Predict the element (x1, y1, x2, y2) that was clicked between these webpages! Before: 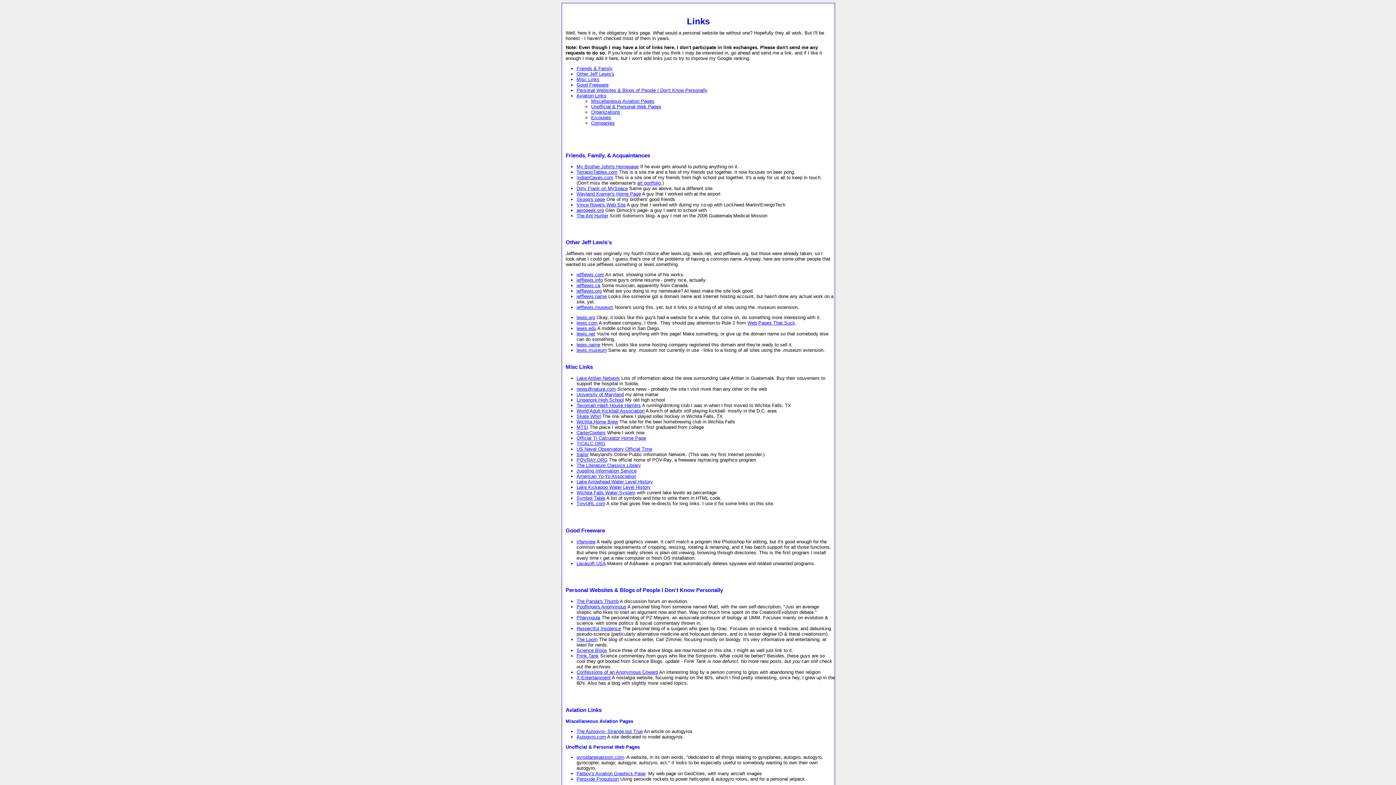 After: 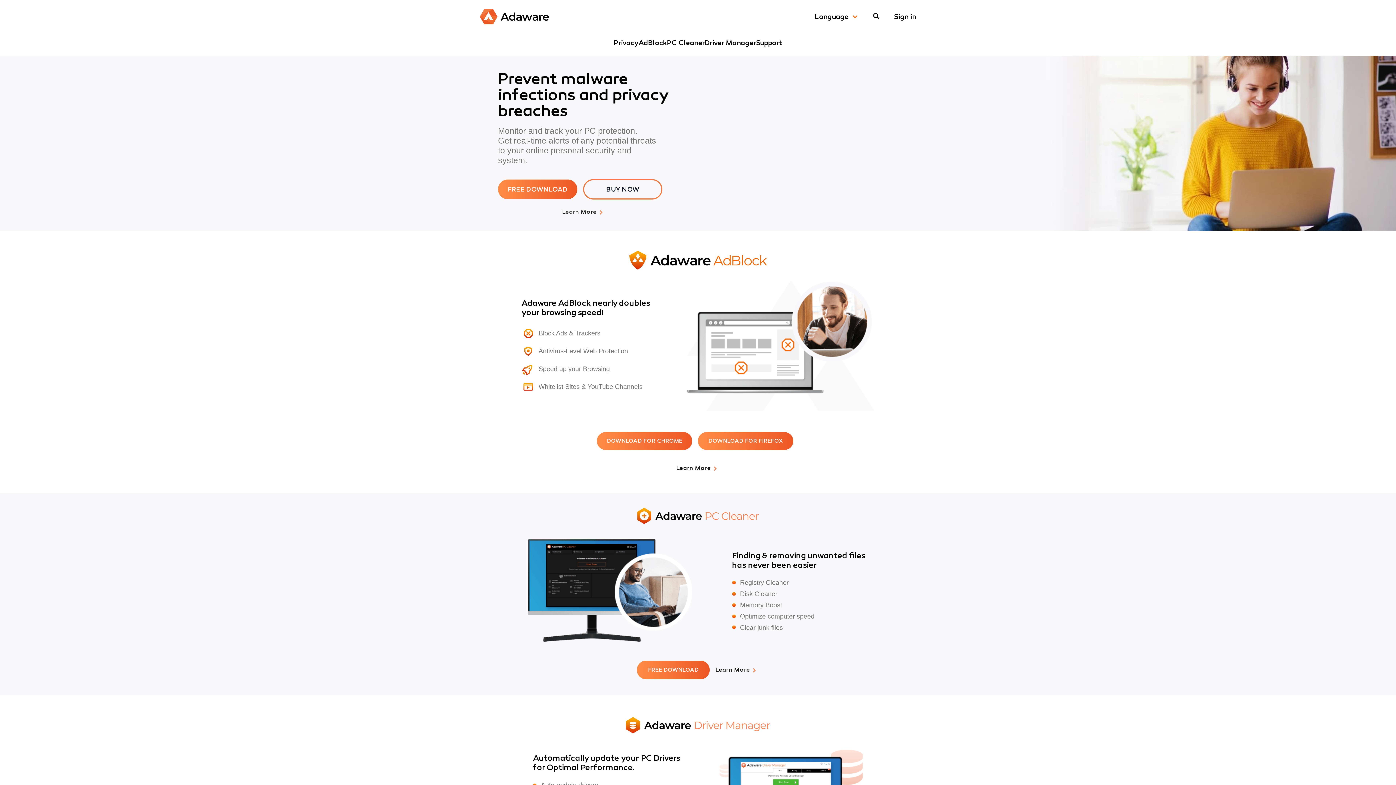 Action: label: Lavasoft USA bbox: (576, 560, 605, 566)